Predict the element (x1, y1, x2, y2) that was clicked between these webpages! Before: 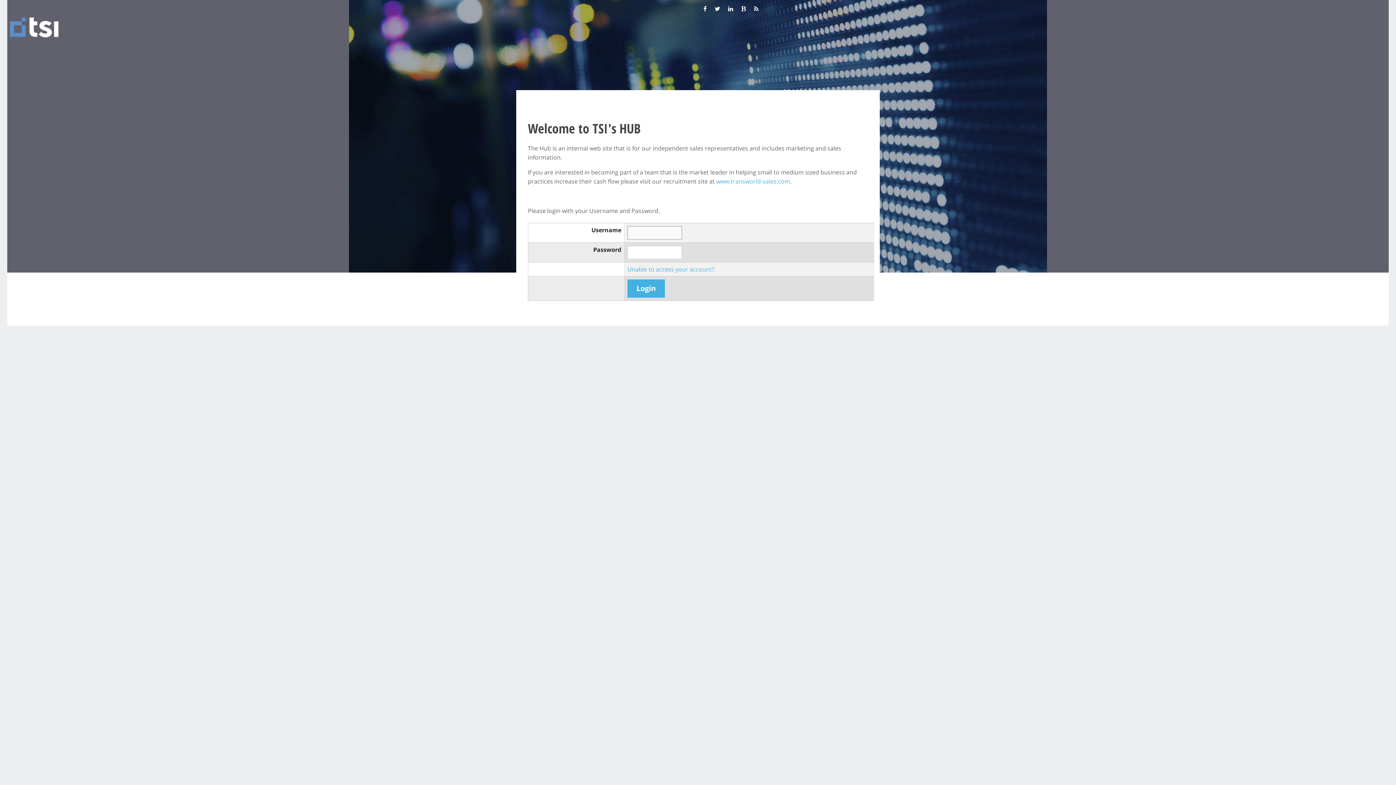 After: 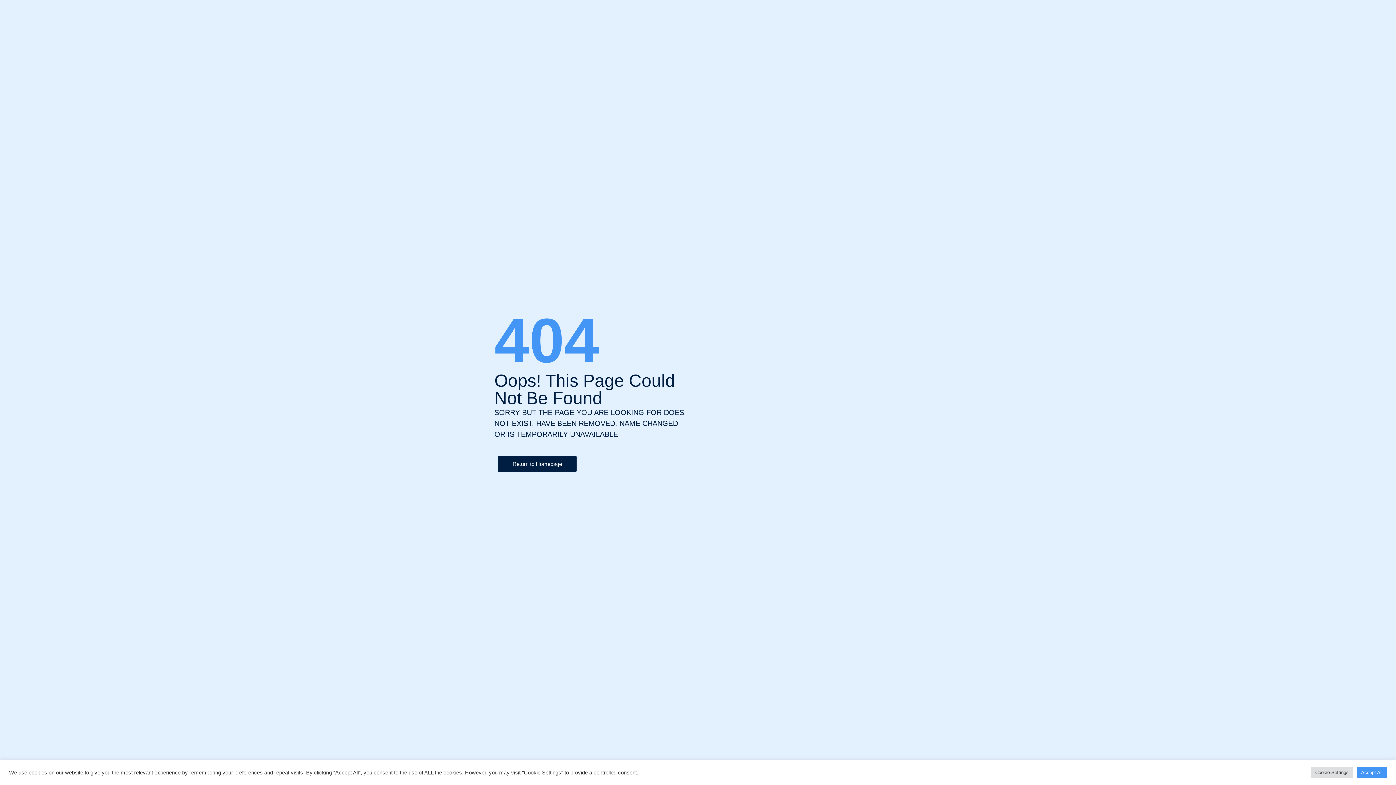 Action: bbox: (754, 4, 758, 13)